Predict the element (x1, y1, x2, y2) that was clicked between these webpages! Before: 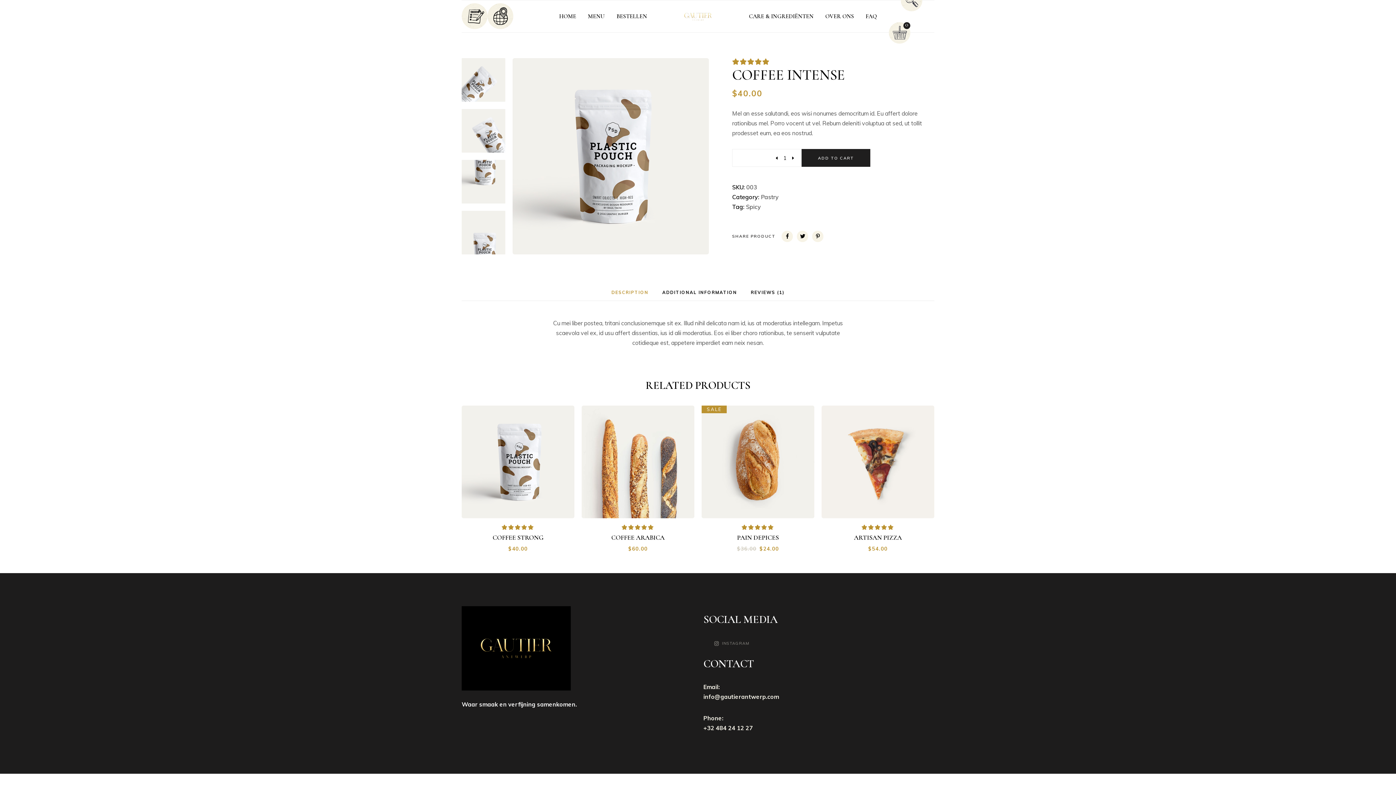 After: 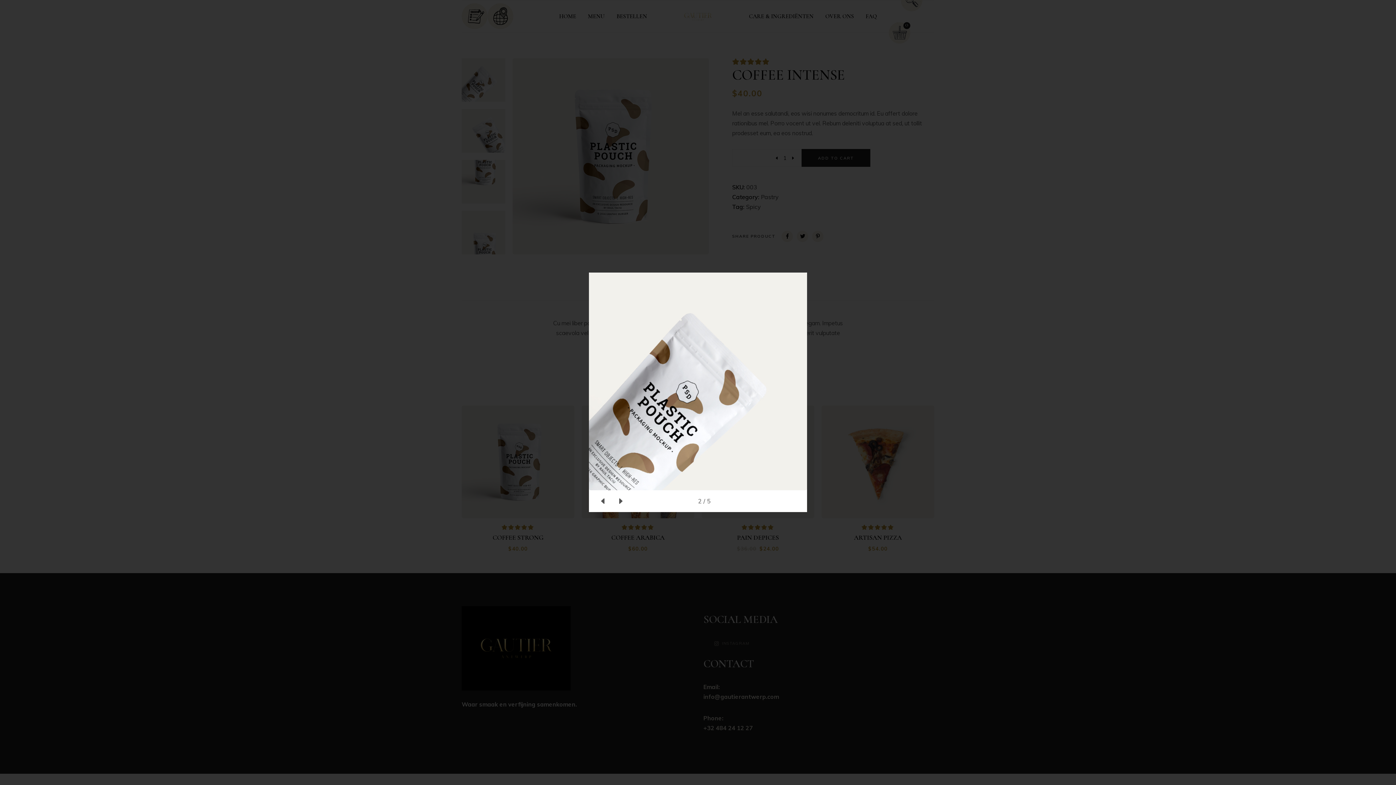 Action: bbox: (461, 58, 505, 101)